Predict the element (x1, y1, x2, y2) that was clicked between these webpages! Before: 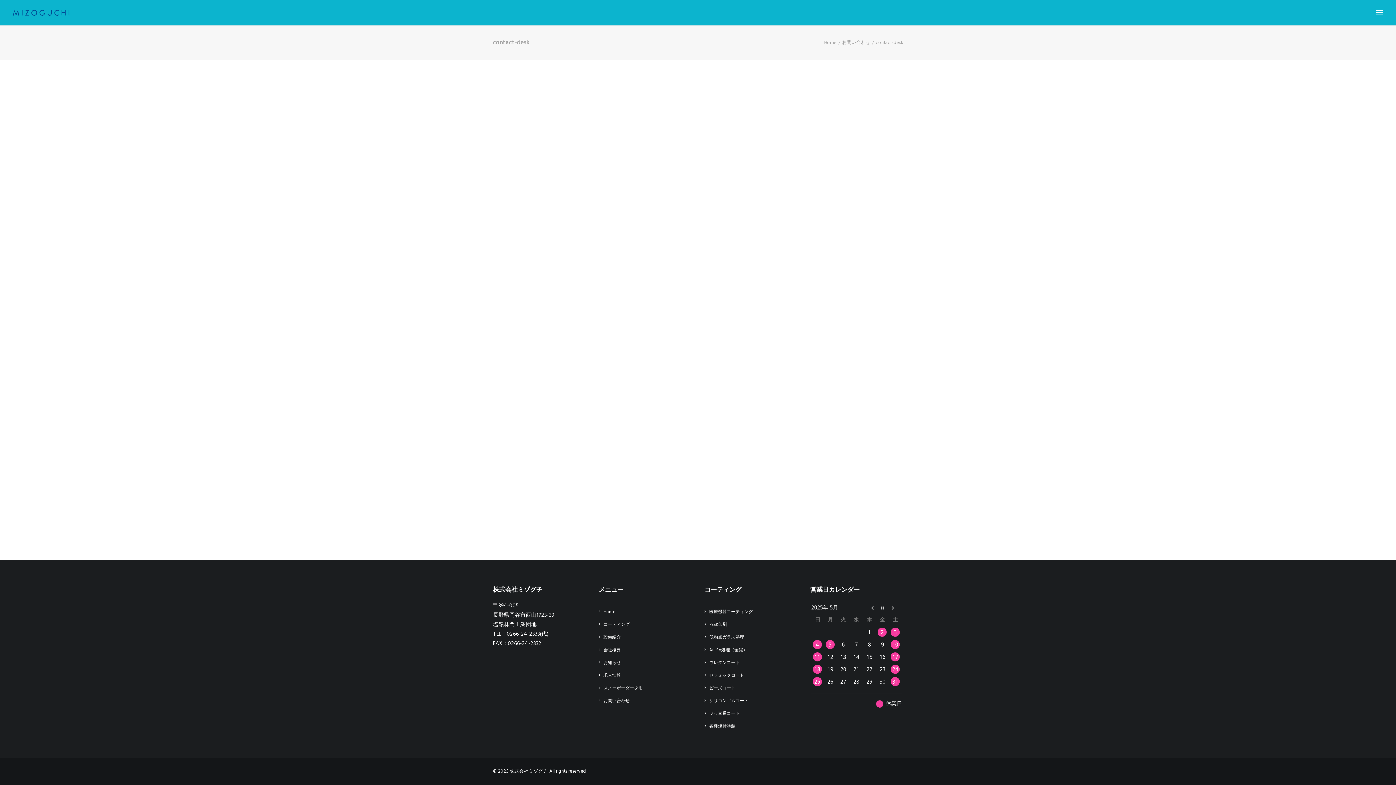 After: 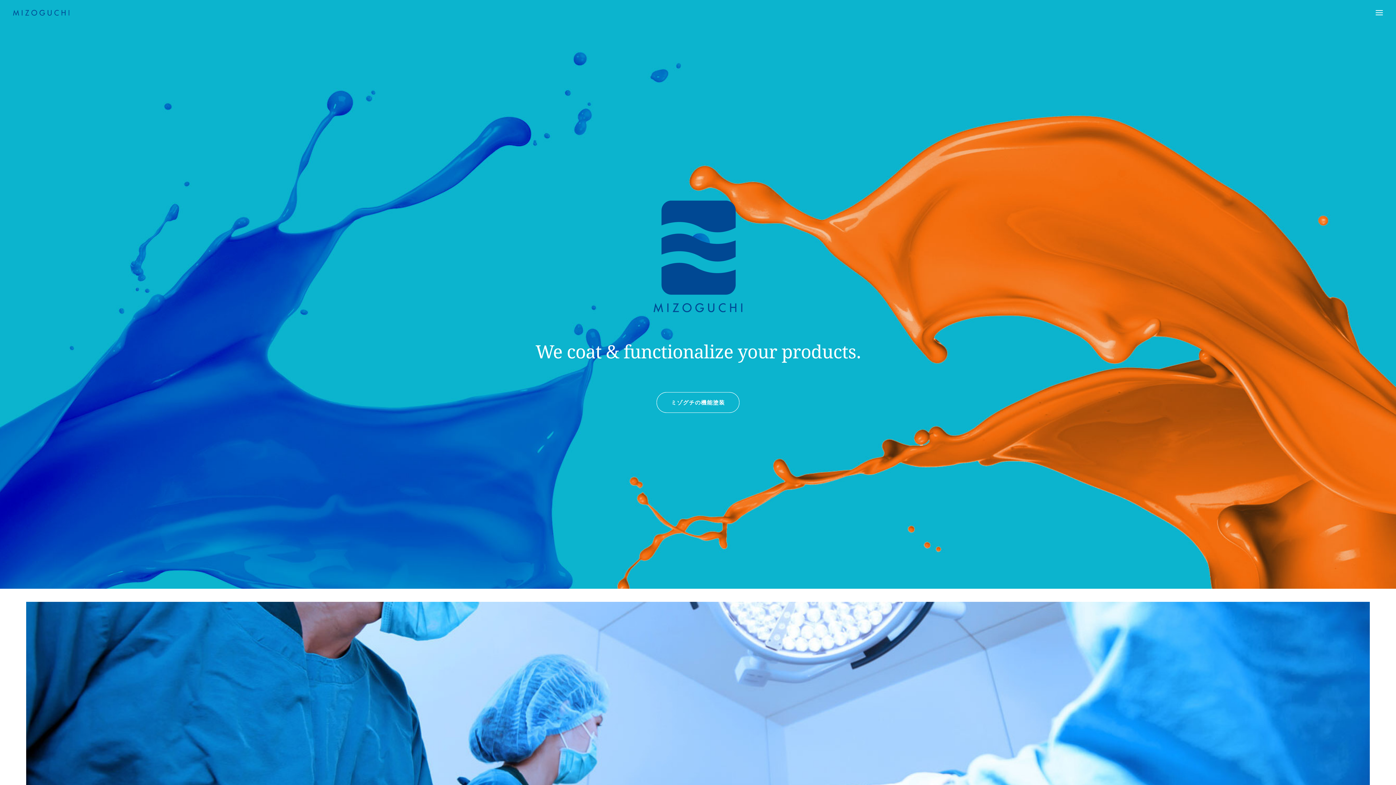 Action: bbox: (13, 9, 69, 15)